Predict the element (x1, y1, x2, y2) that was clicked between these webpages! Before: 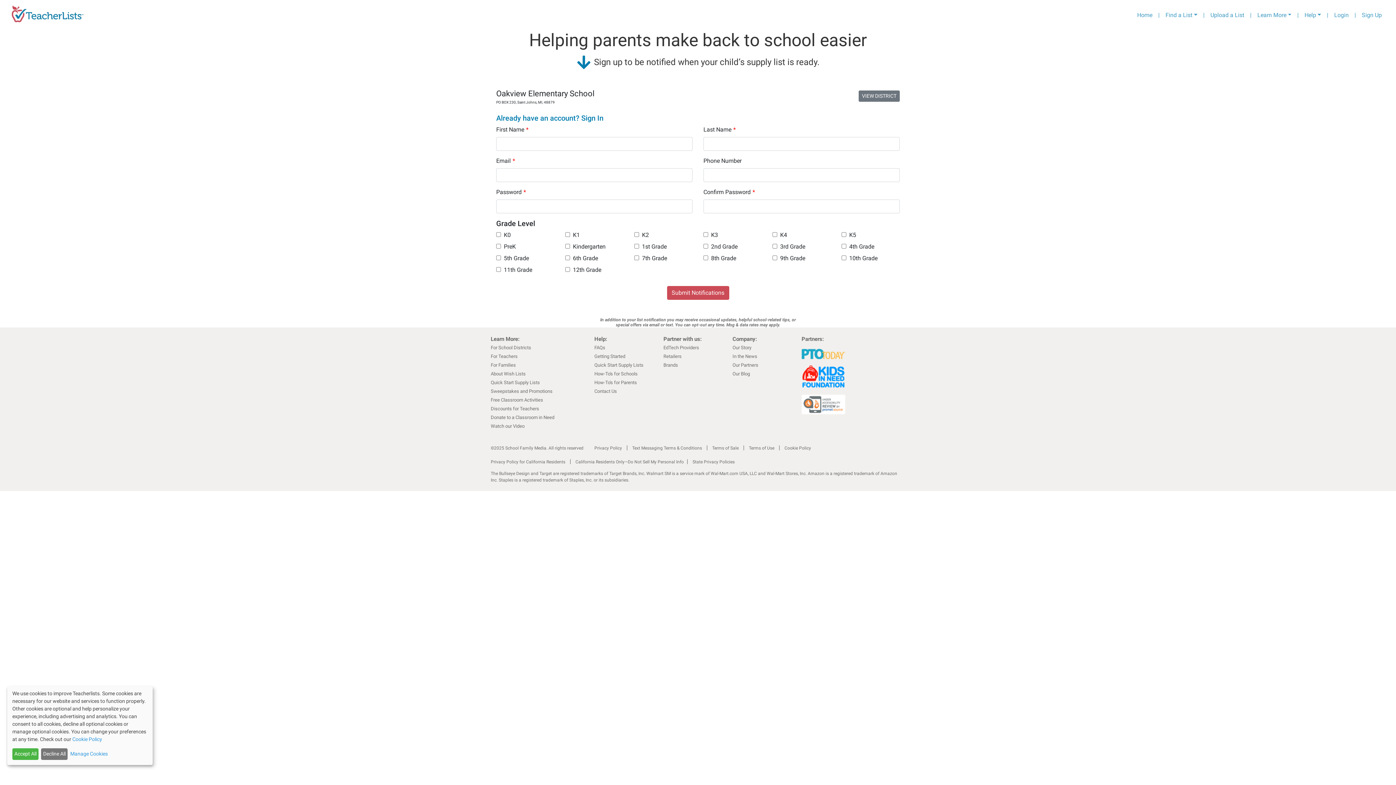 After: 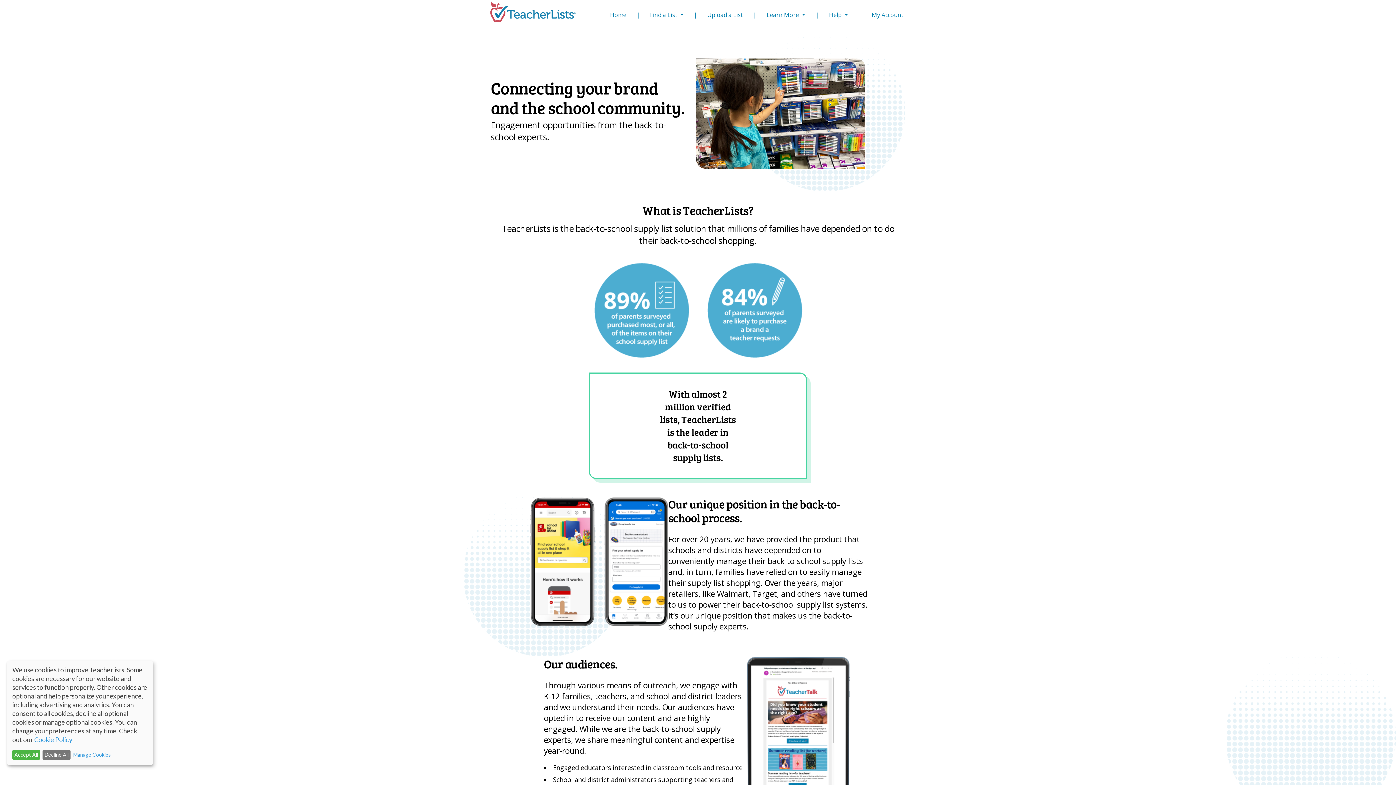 Action: bbox: (663, 362, 678, 368) label: Brands